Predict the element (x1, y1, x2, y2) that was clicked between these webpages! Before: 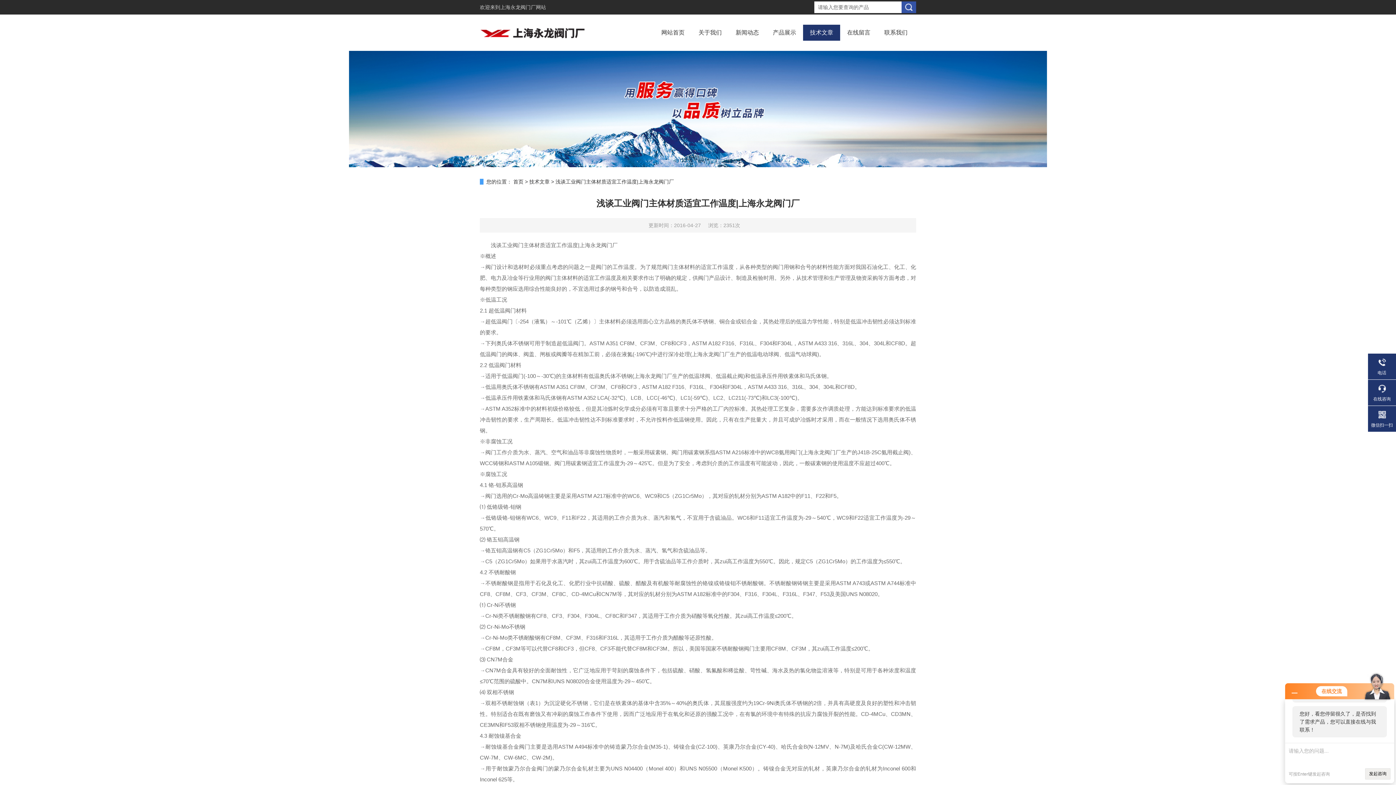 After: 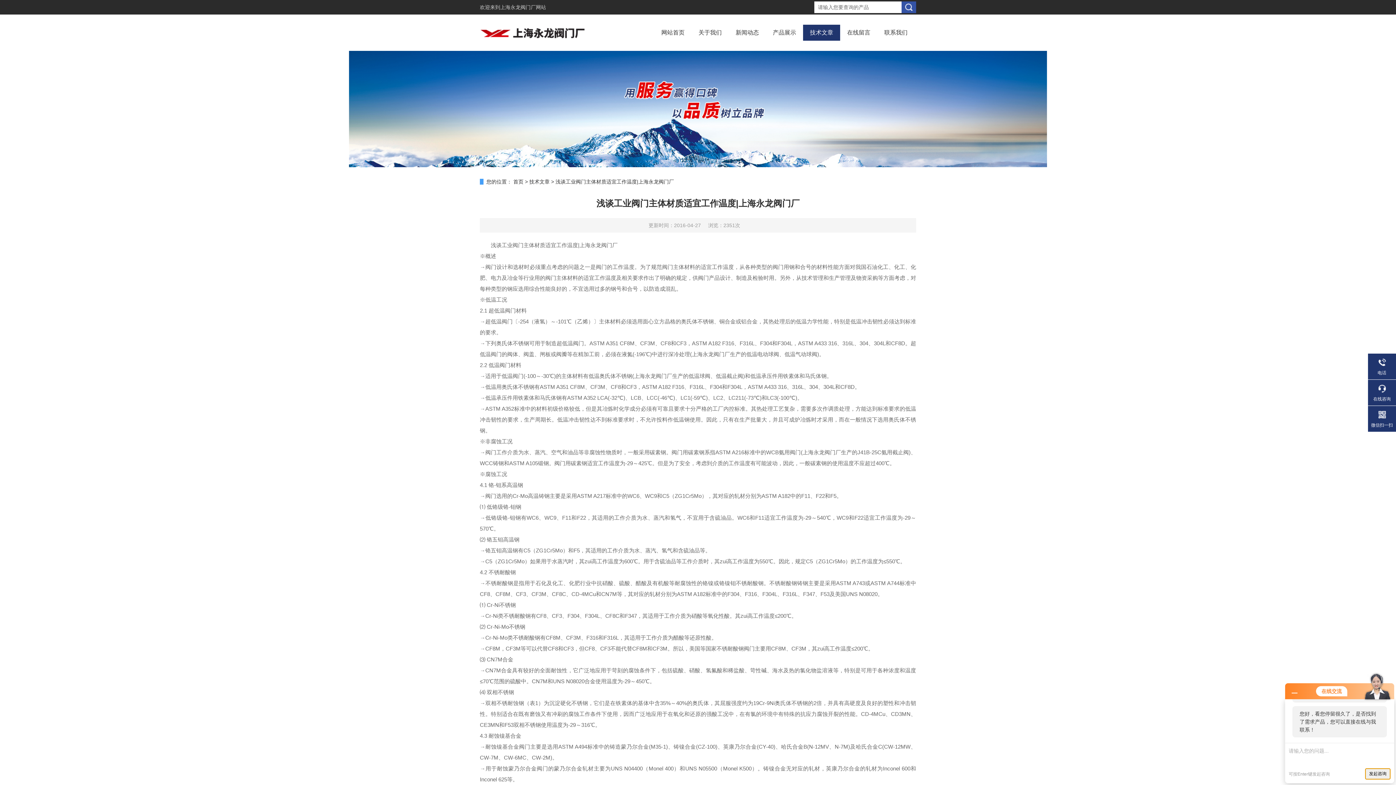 Action: bbox: (1365, 768, 1390, 780) label: 发起咨询